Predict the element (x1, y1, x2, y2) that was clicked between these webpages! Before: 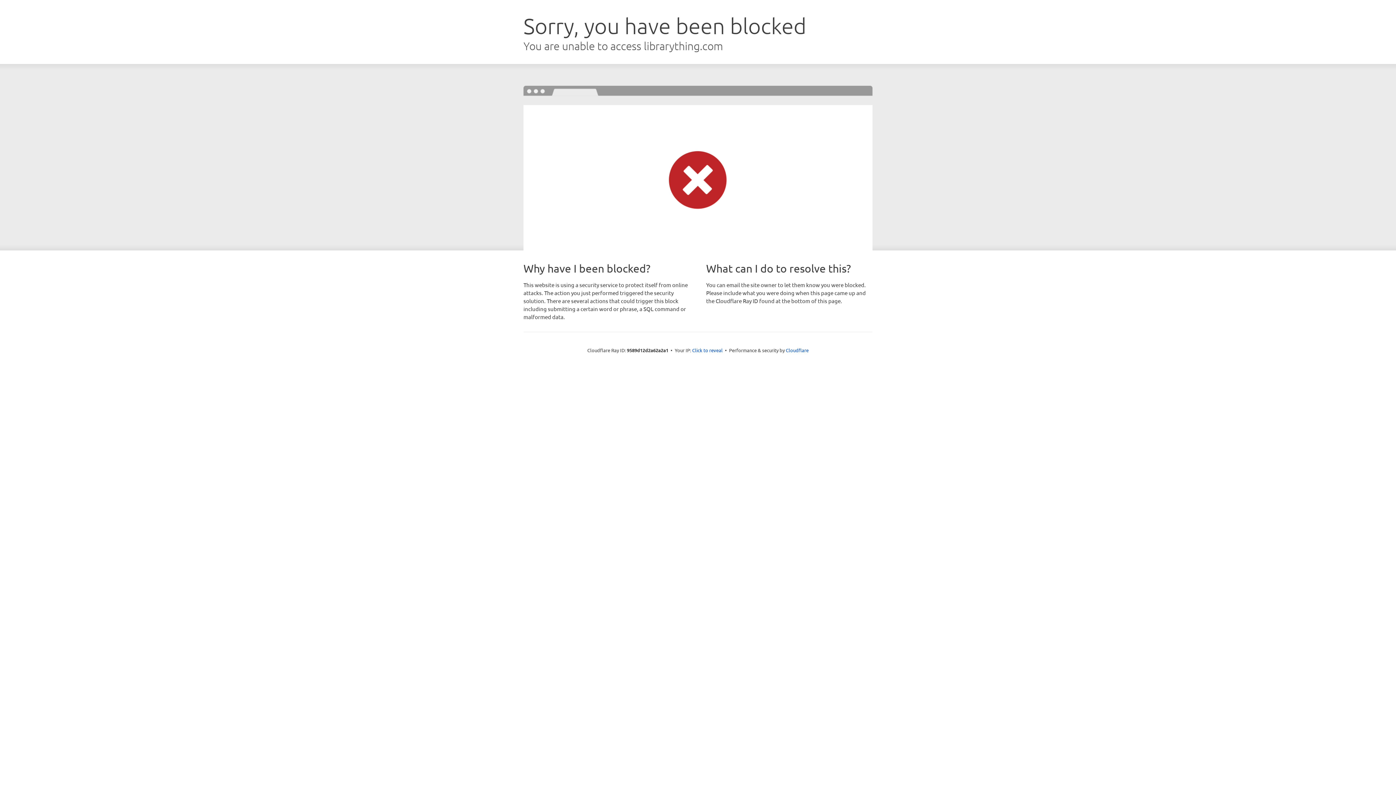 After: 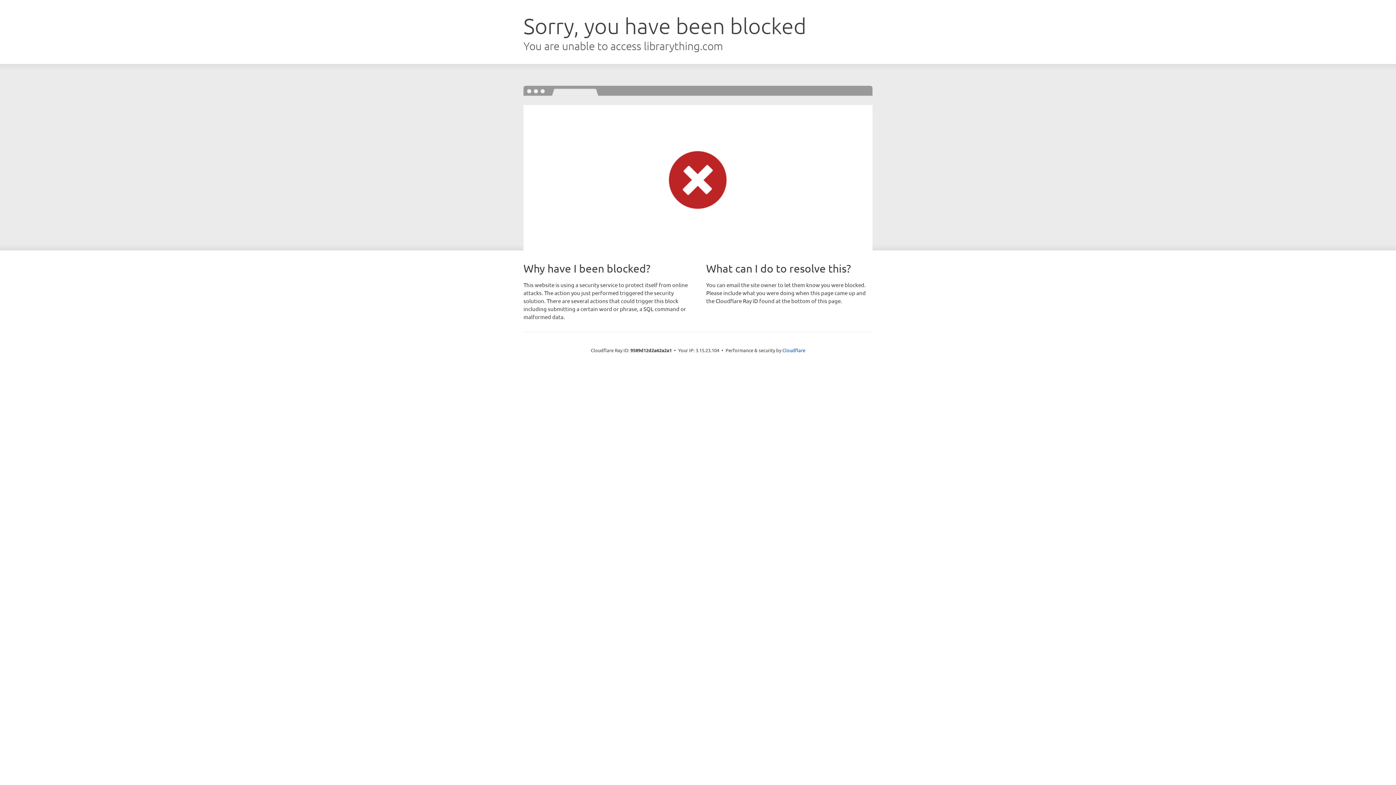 Action: bbox: (692, 346, 722, 353) label: Click to reveal